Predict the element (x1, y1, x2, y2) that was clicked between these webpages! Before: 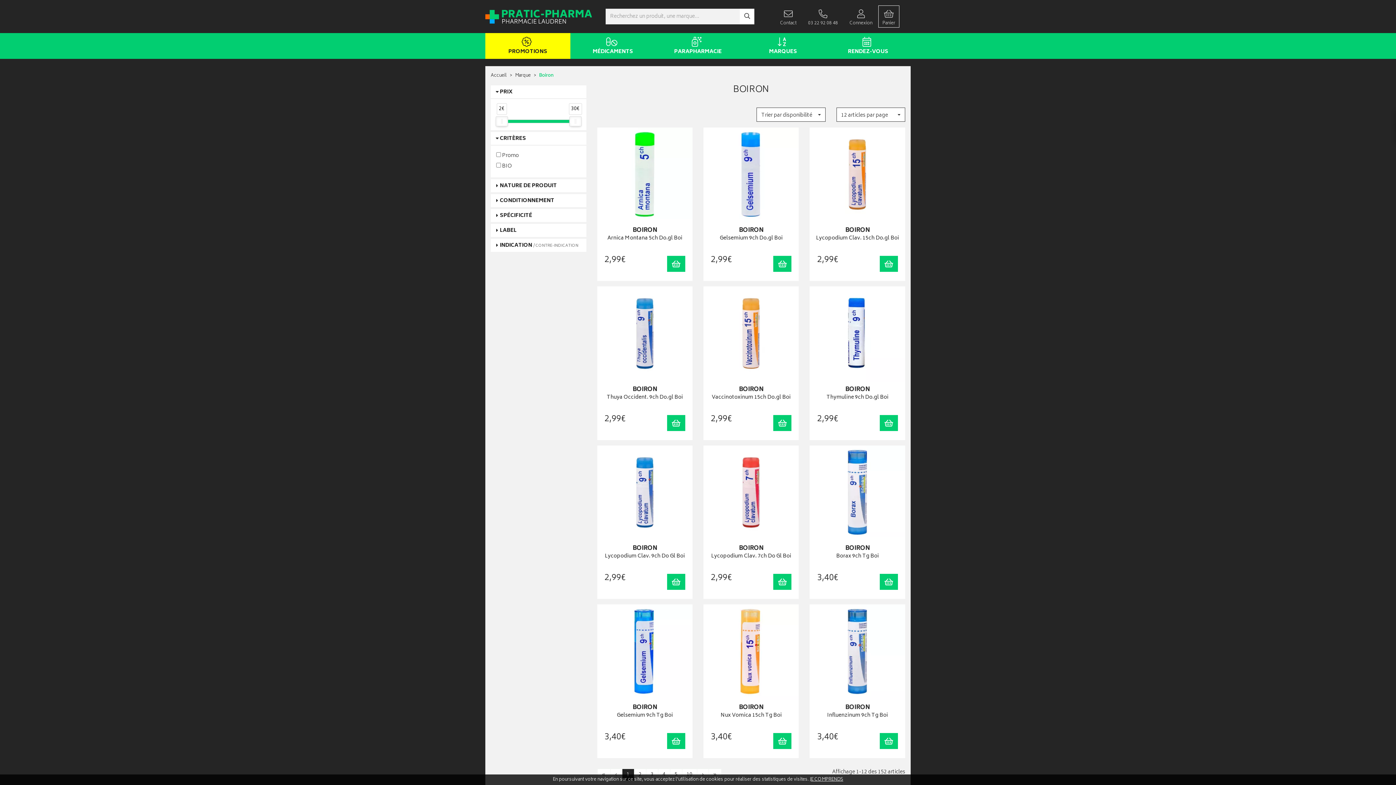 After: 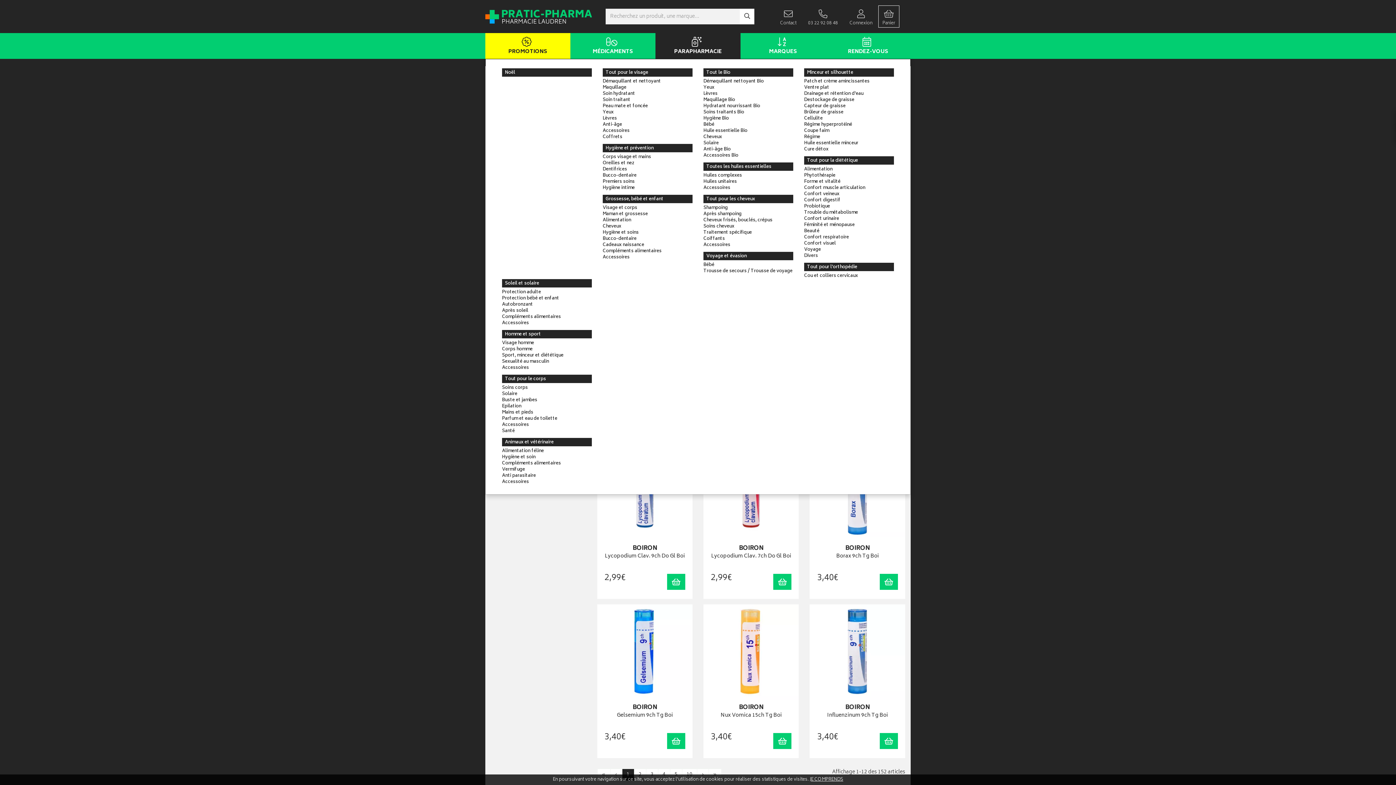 Action: bbox: (655, 33, 740, 58) label: PARAPHARMACIE